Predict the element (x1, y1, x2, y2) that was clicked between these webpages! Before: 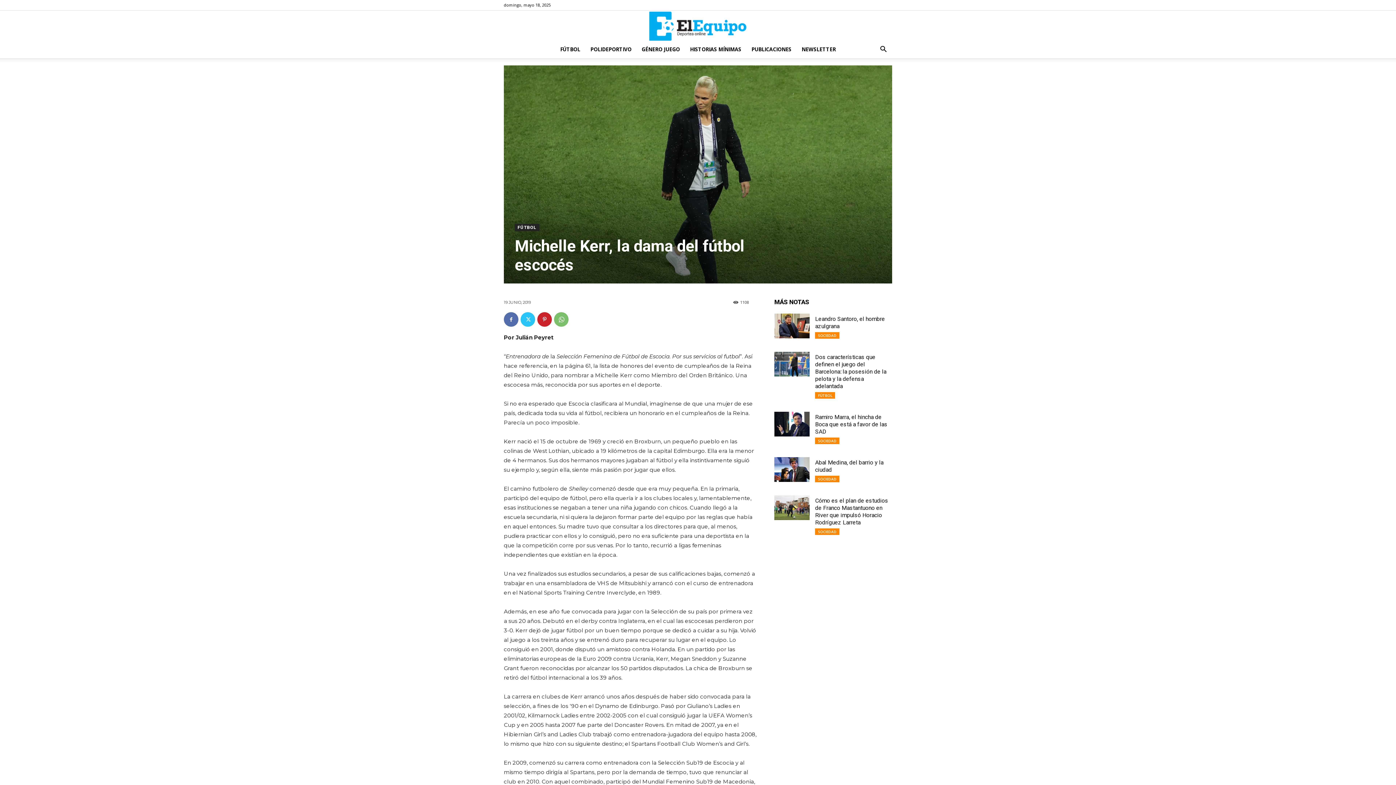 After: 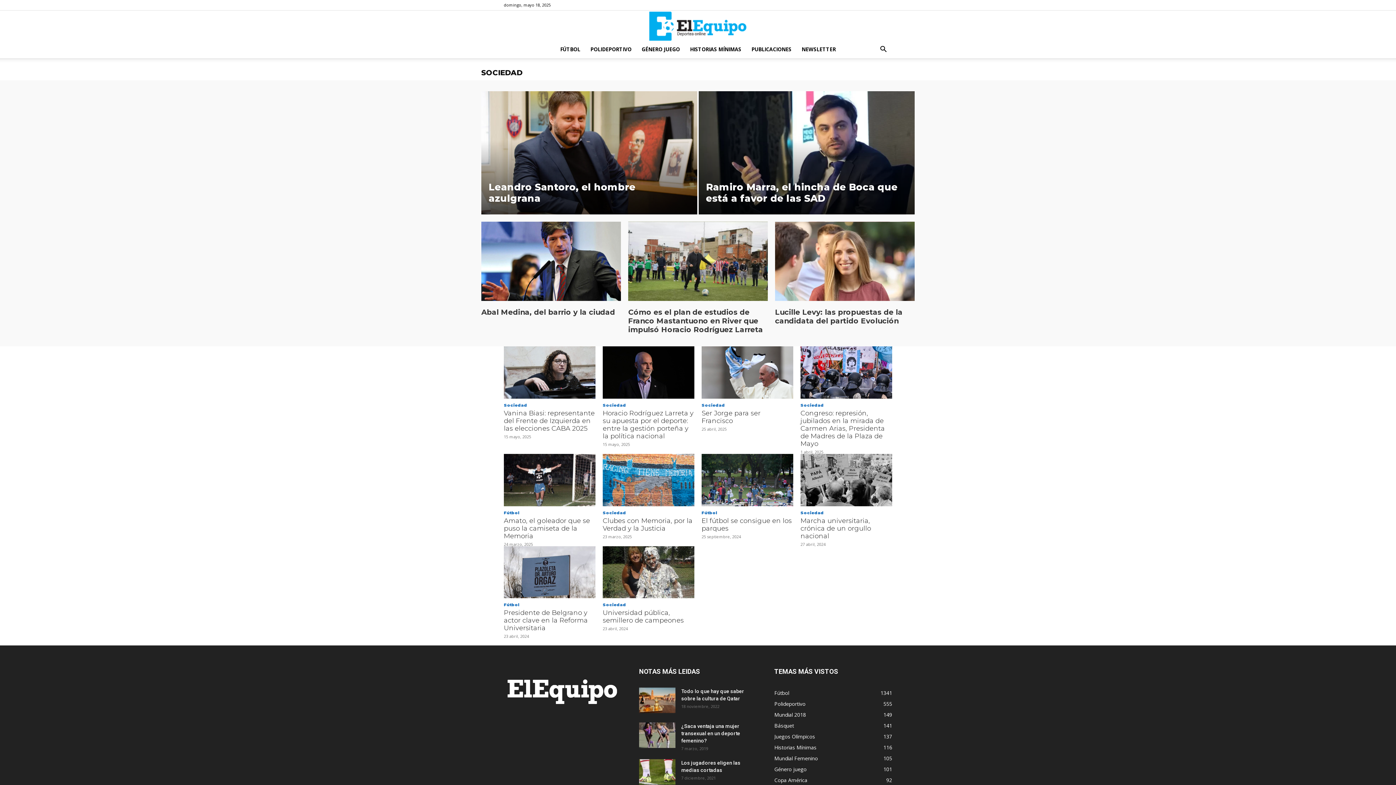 Action: bbox: (815, 528, 839, 535) label: SOCIEDAD